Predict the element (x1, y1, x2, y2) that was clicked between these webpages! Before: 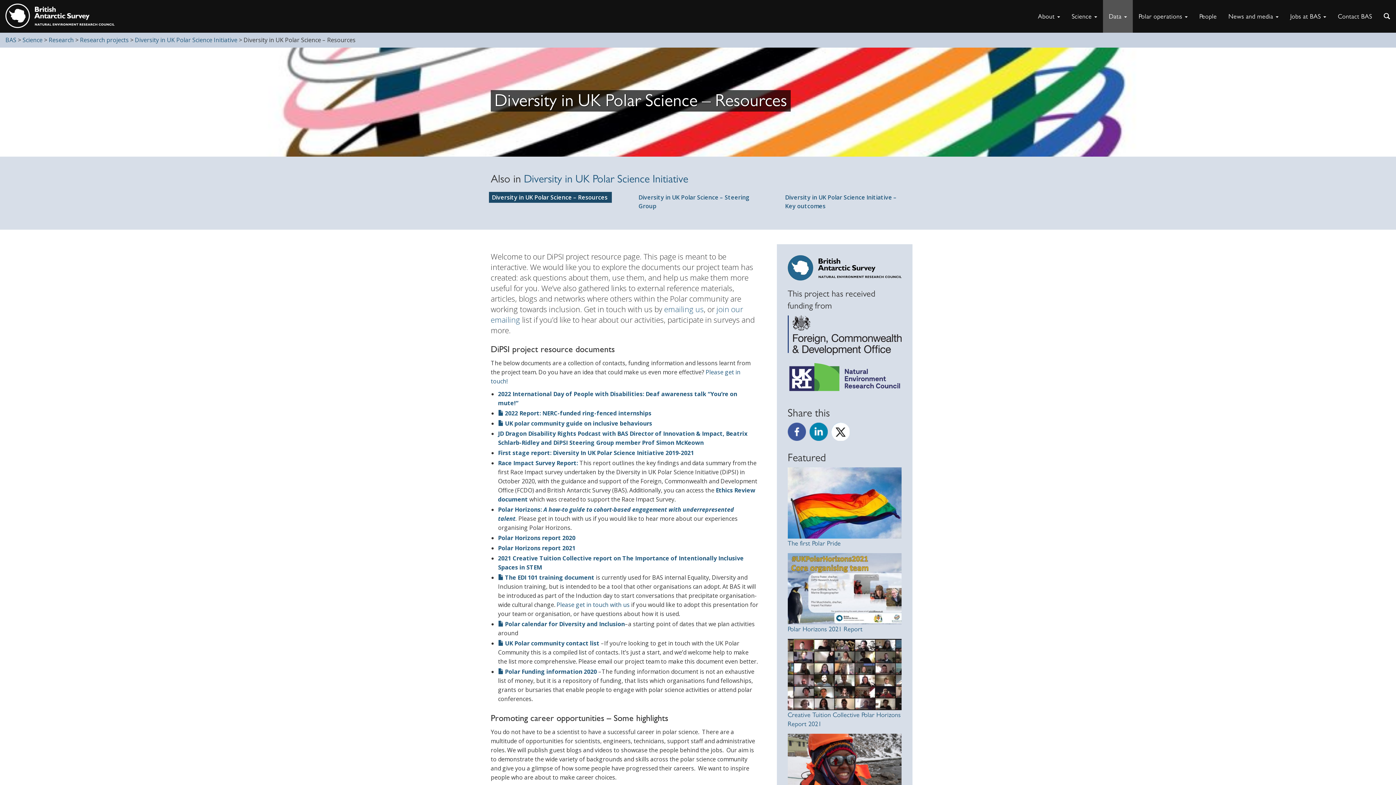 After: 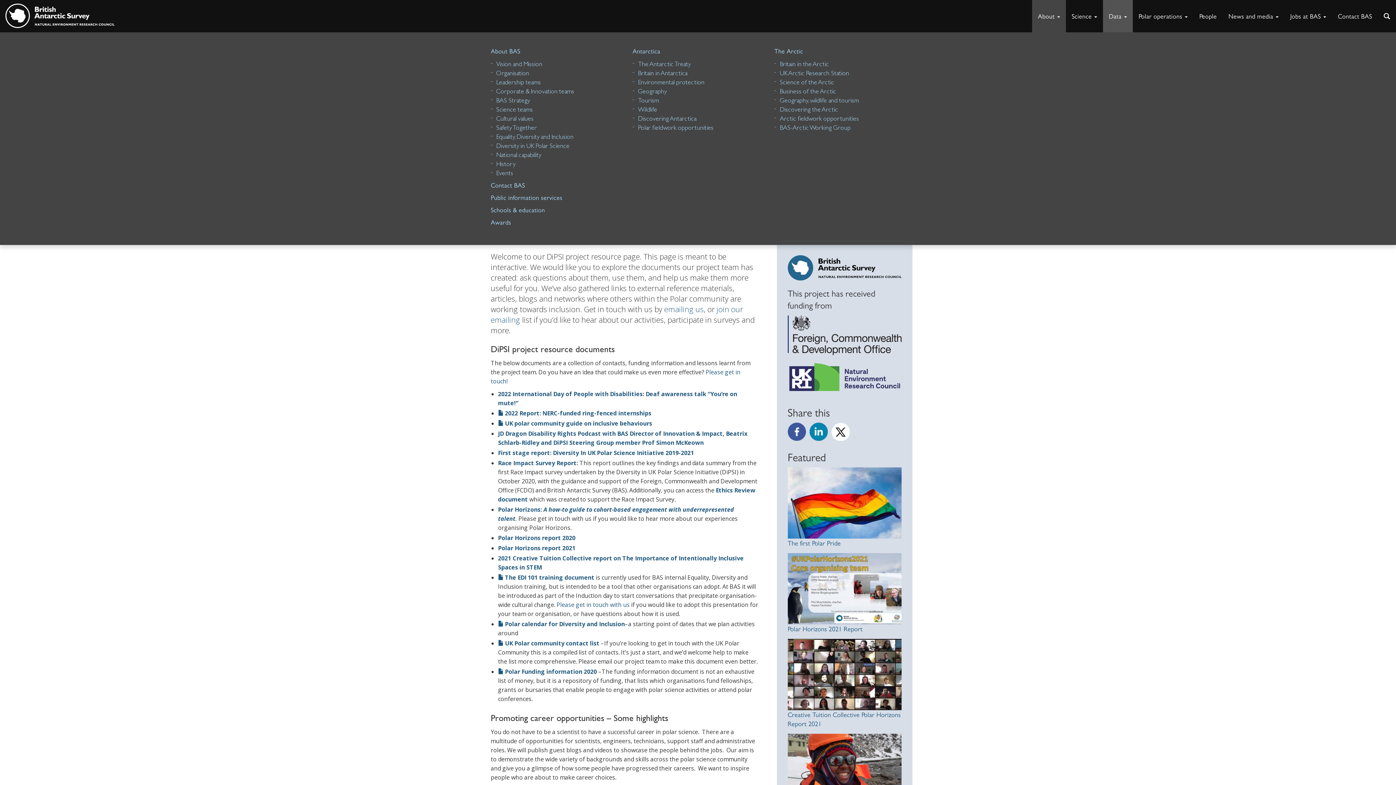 Action: label: About  bbox: (1032, 0, 1066, 32)